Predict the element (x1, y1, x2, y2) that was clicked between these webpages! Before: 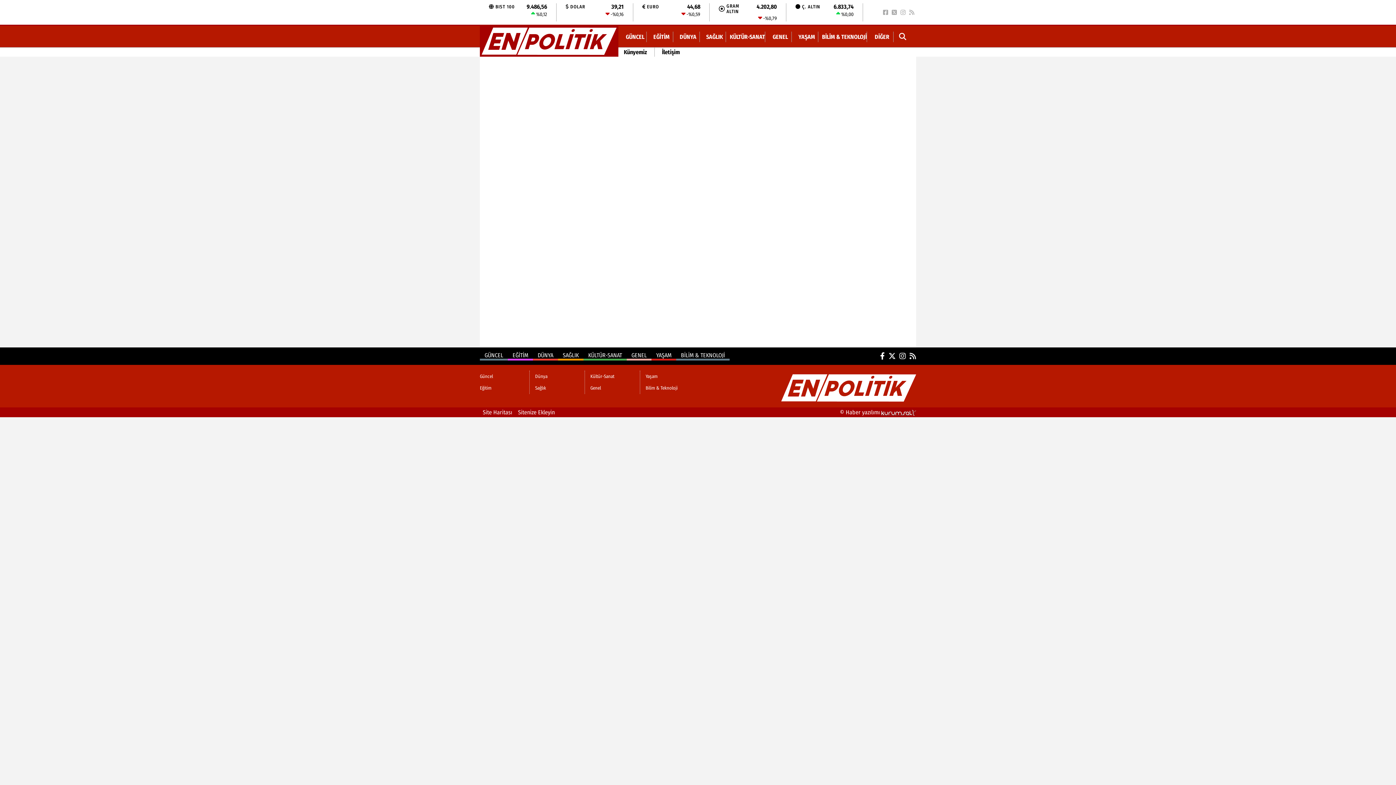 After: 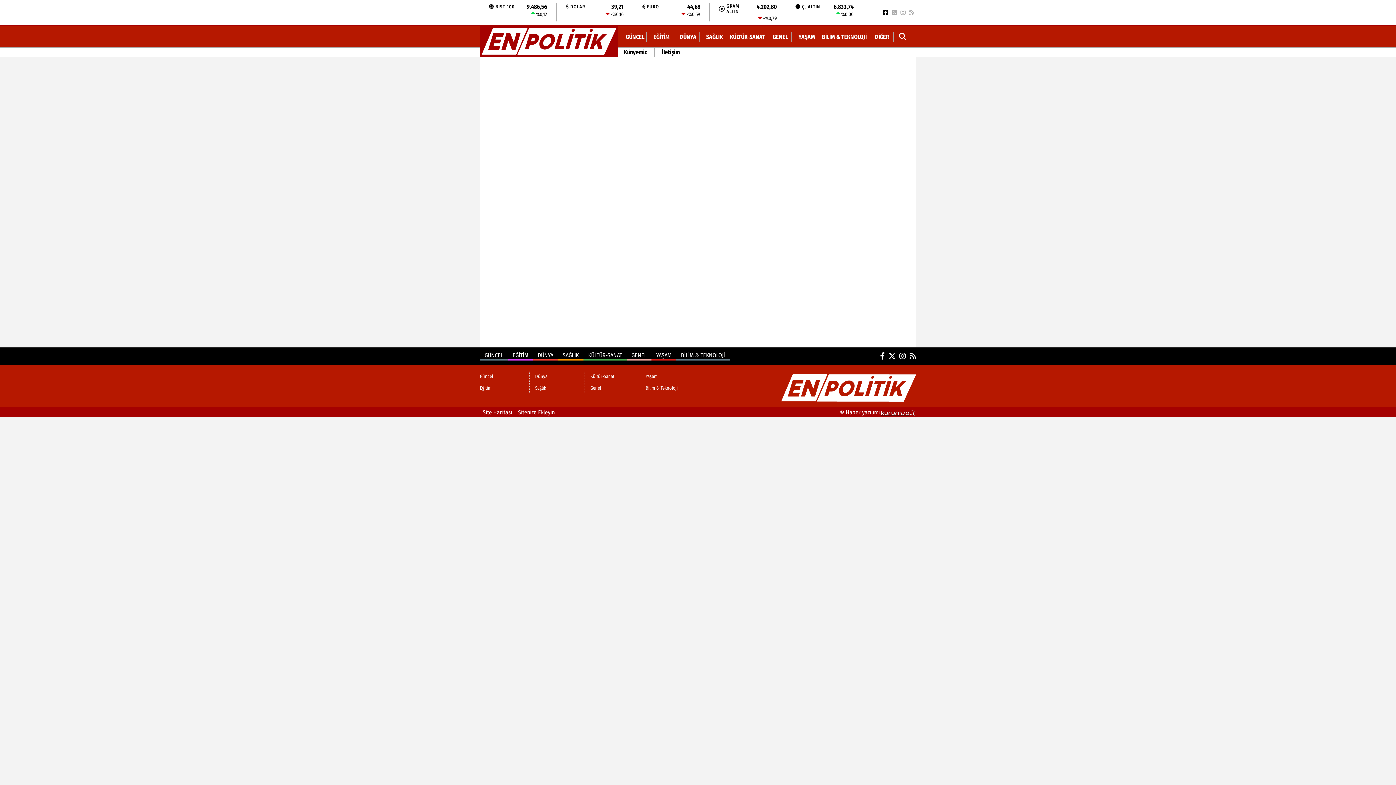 Action: bbox: (883, 8, 888, 15)